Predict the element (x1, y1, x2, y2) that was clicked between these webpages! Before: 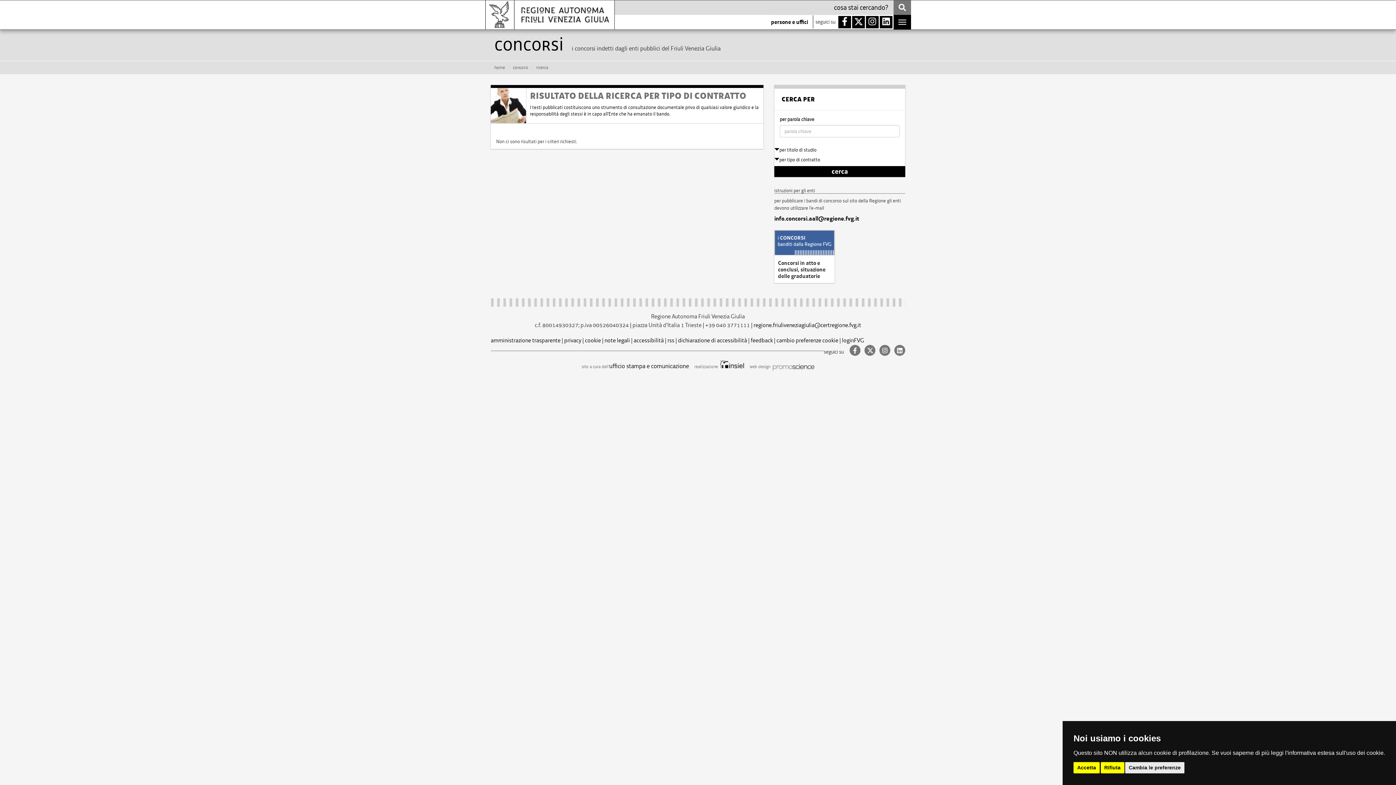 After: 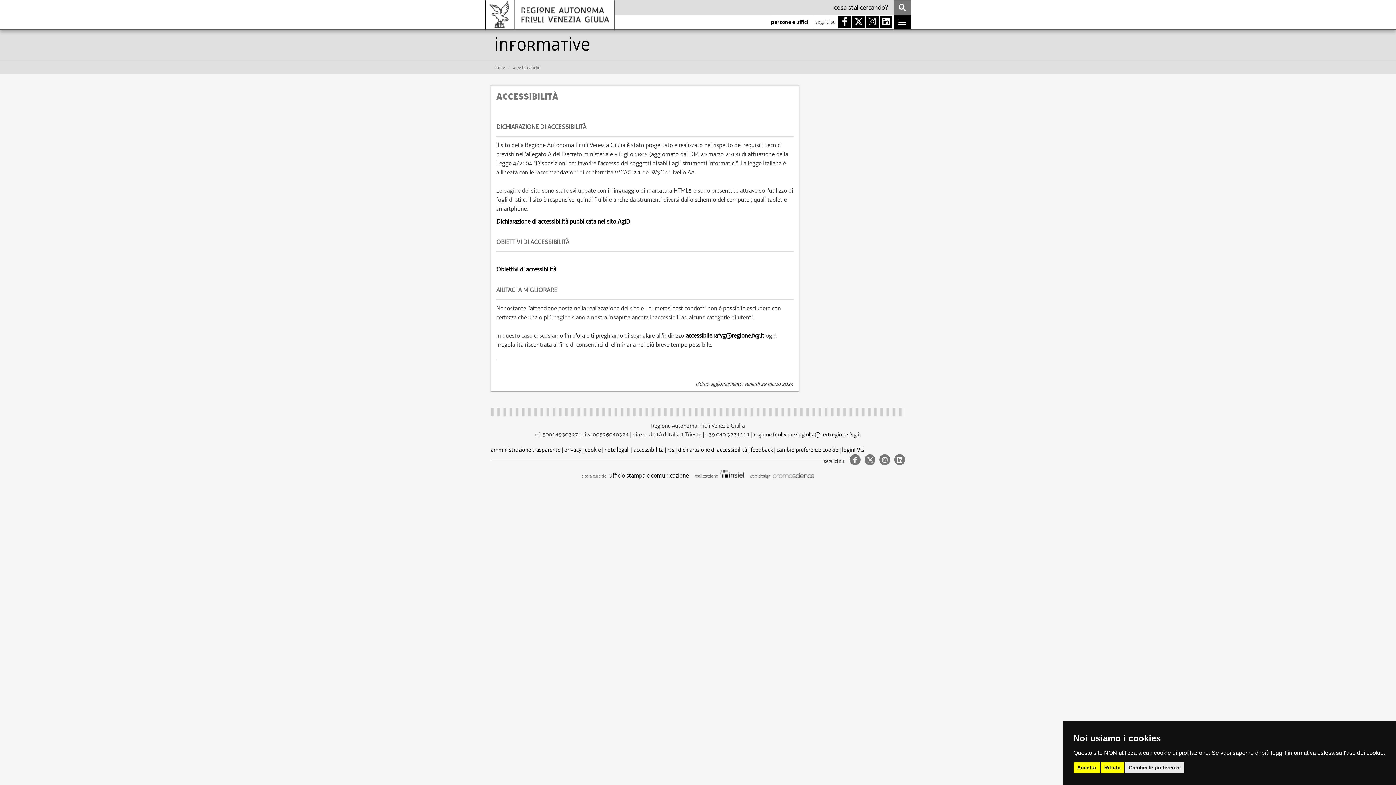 Action: bbox: (633, 336, 664, 344) label: accessibilità